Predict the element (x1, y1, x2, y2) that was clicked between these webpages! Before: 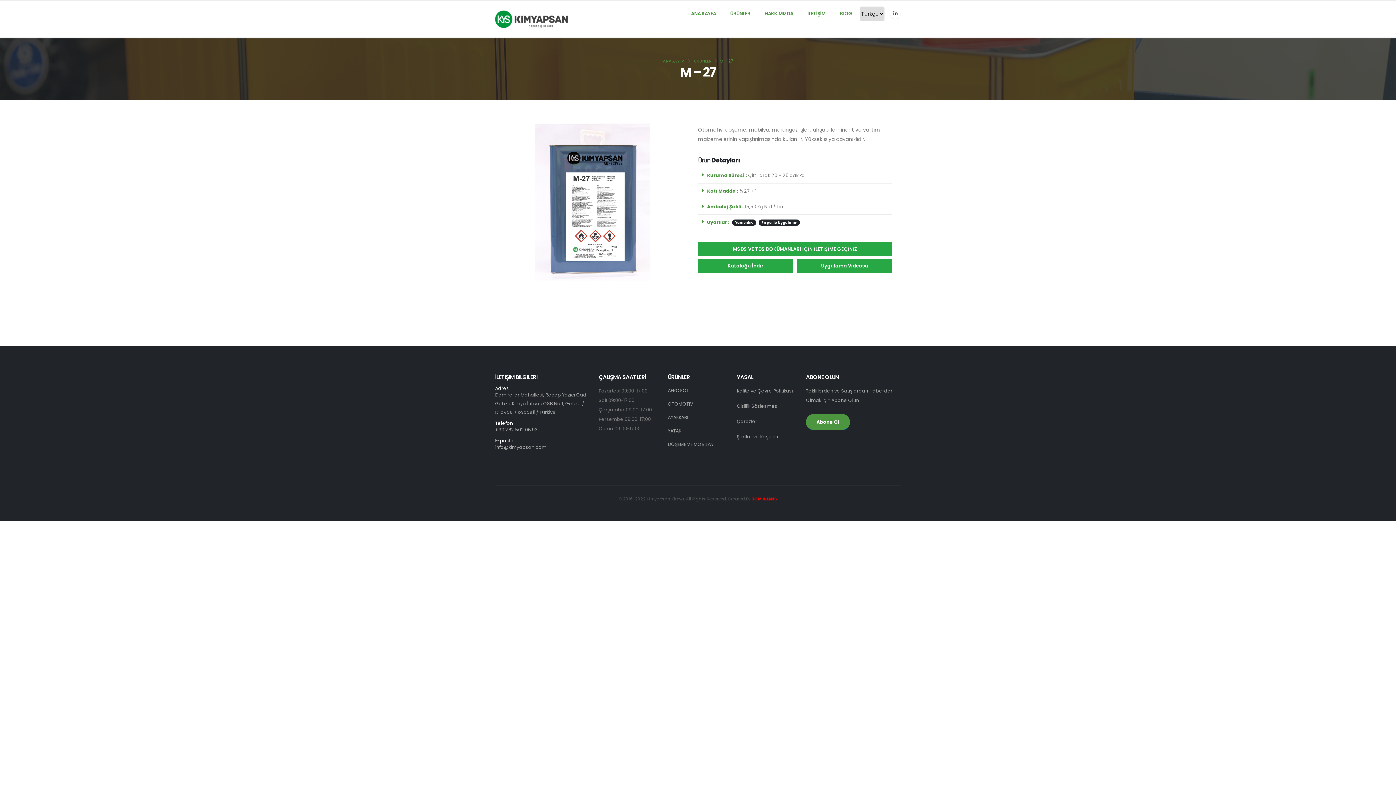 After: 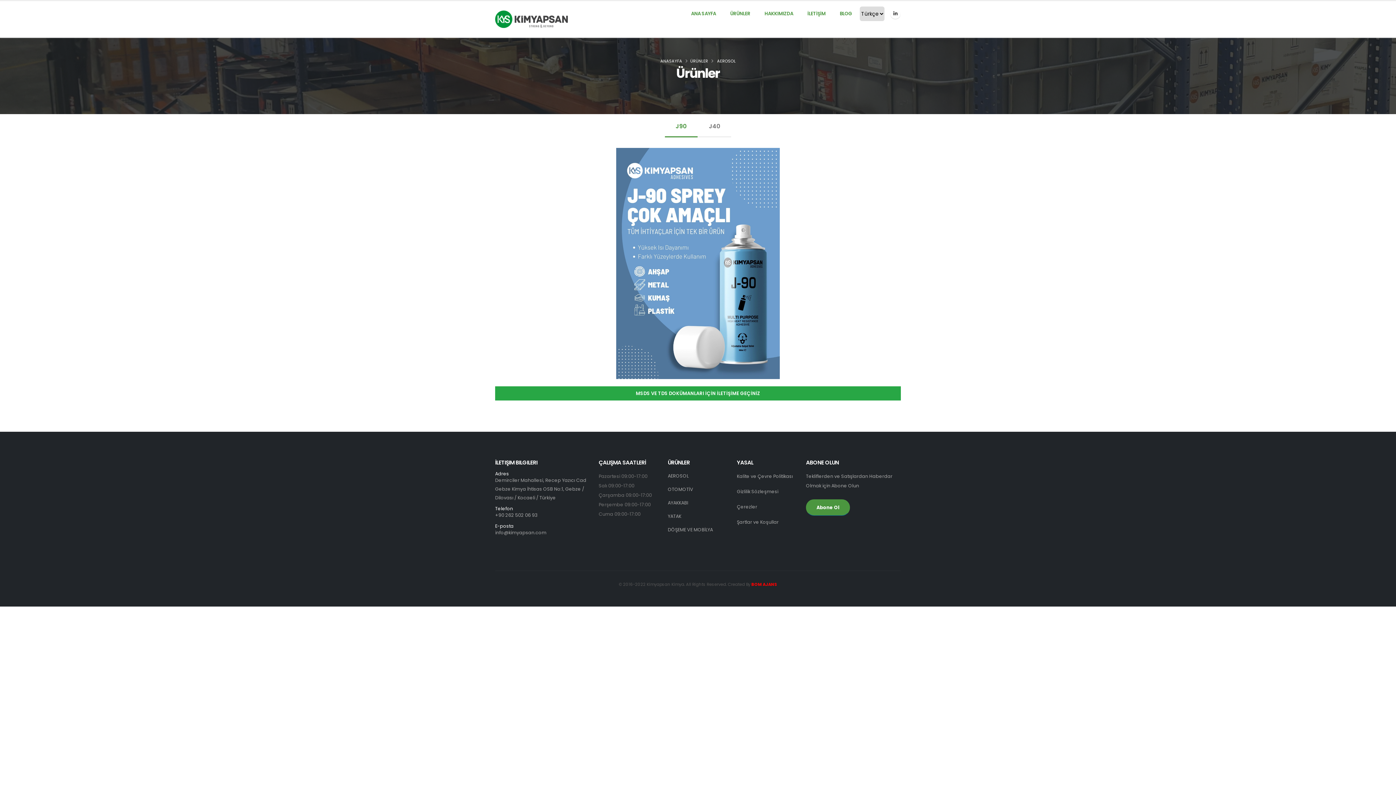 Action: bbox: (668, 387, 688, 393) label: AEROSOL